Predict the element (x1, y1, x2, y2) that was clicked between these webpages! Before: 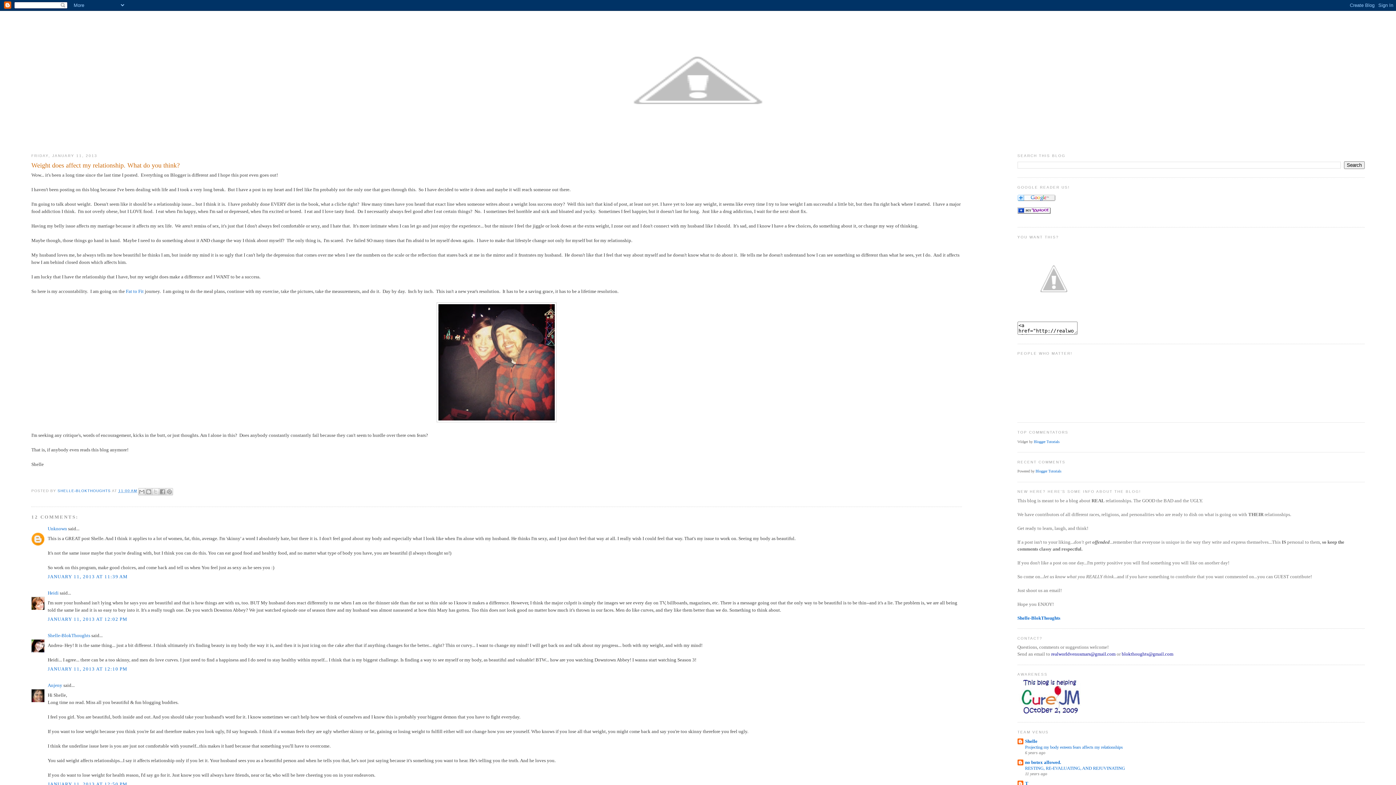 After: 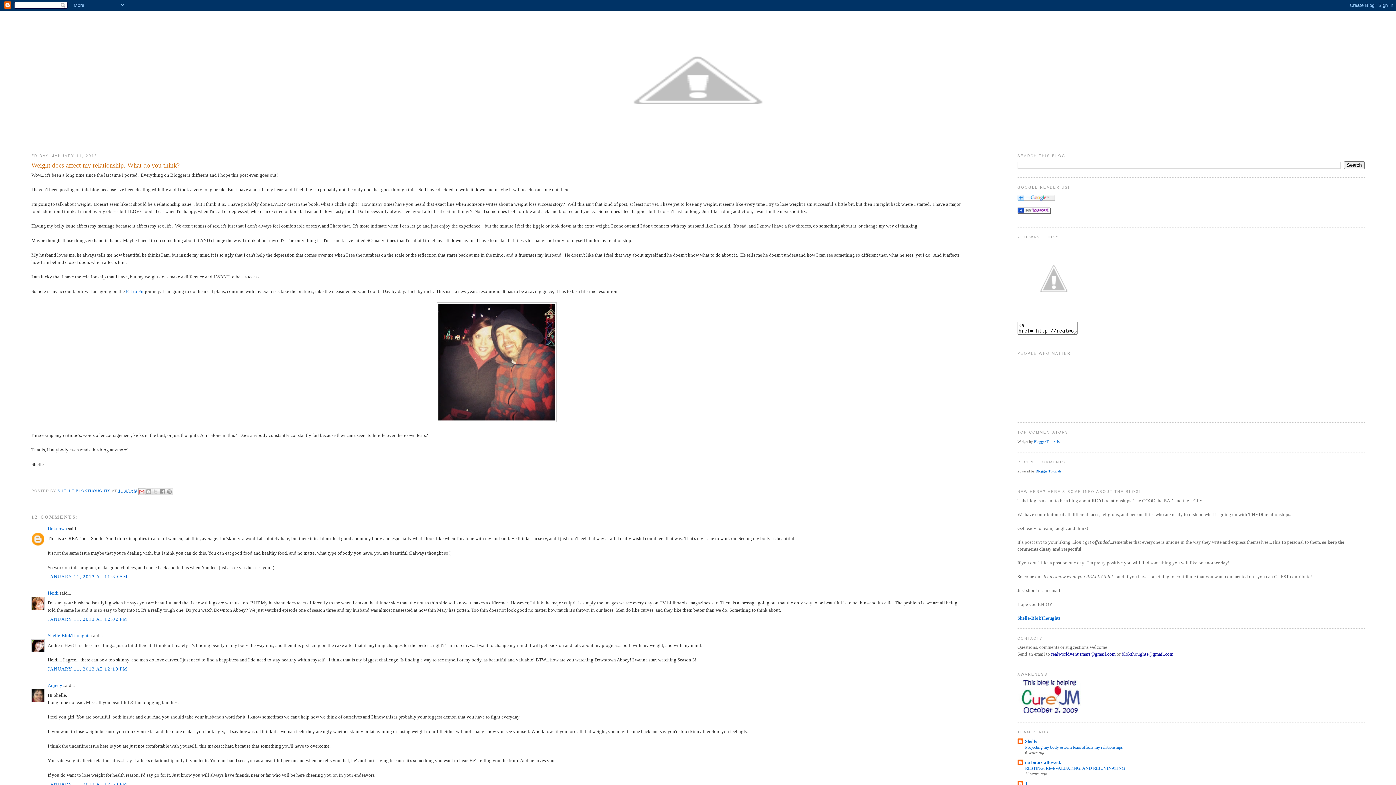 Action: label: EMAIL THIS bbox: (138, 488, 145, 495)